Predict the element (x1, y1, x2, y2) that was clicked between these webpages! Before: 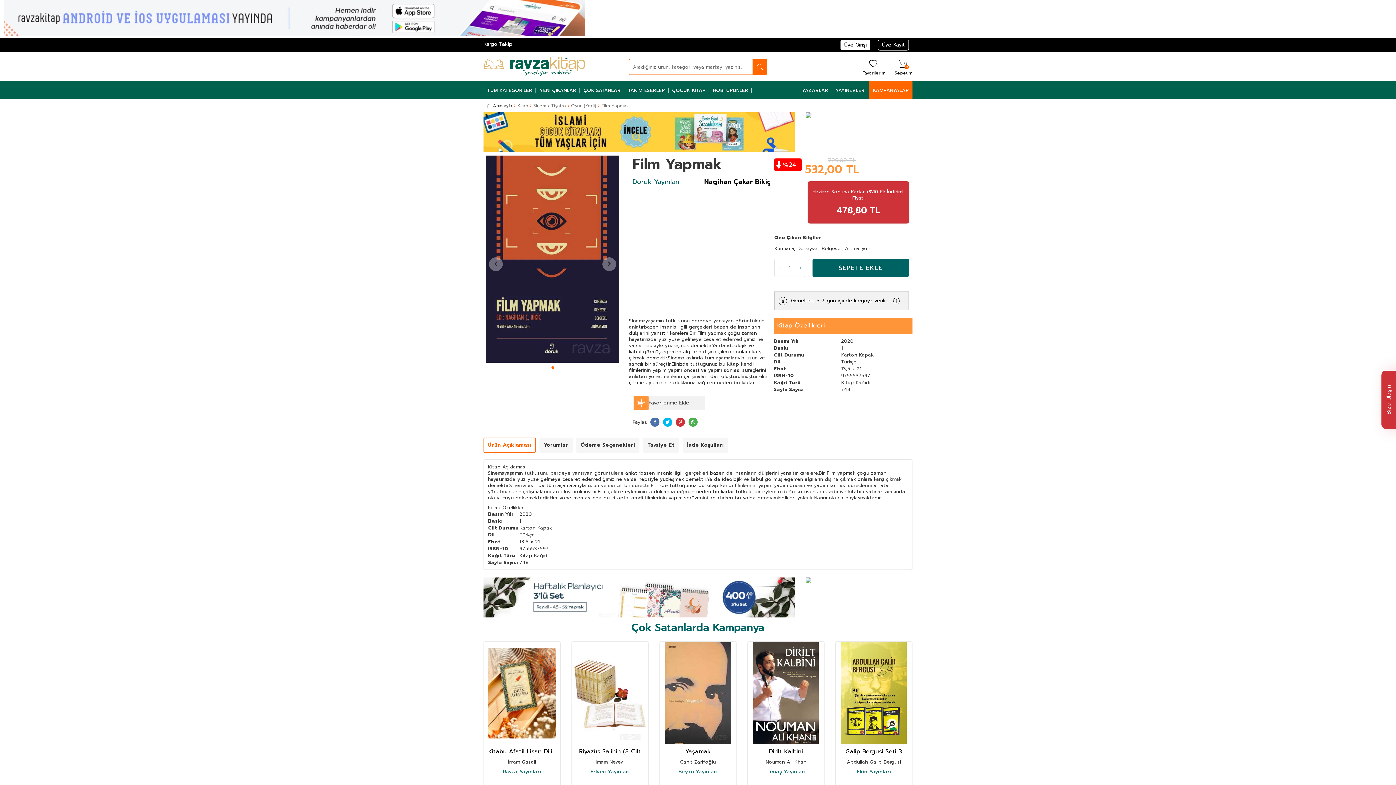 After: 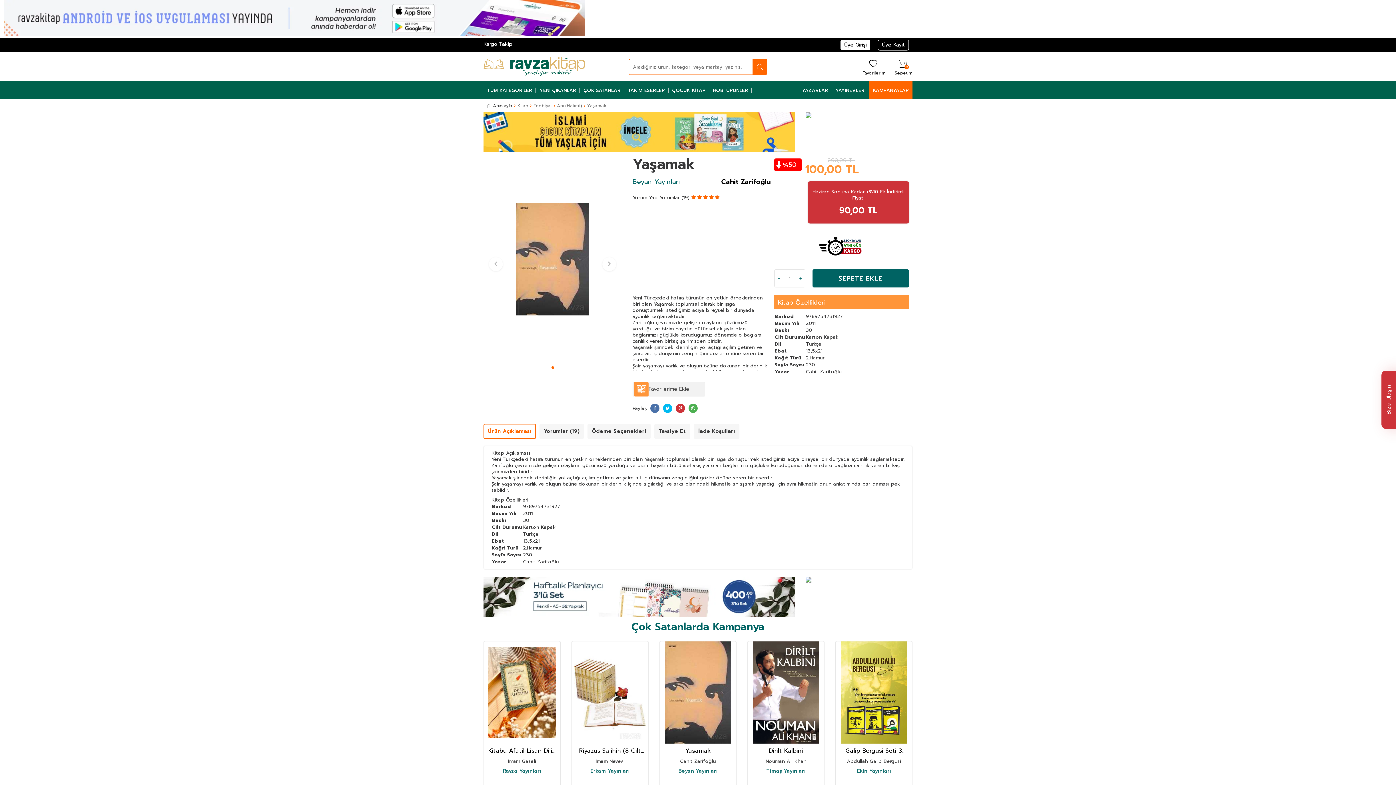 Action: bbox: (660, 642, 736, 744)